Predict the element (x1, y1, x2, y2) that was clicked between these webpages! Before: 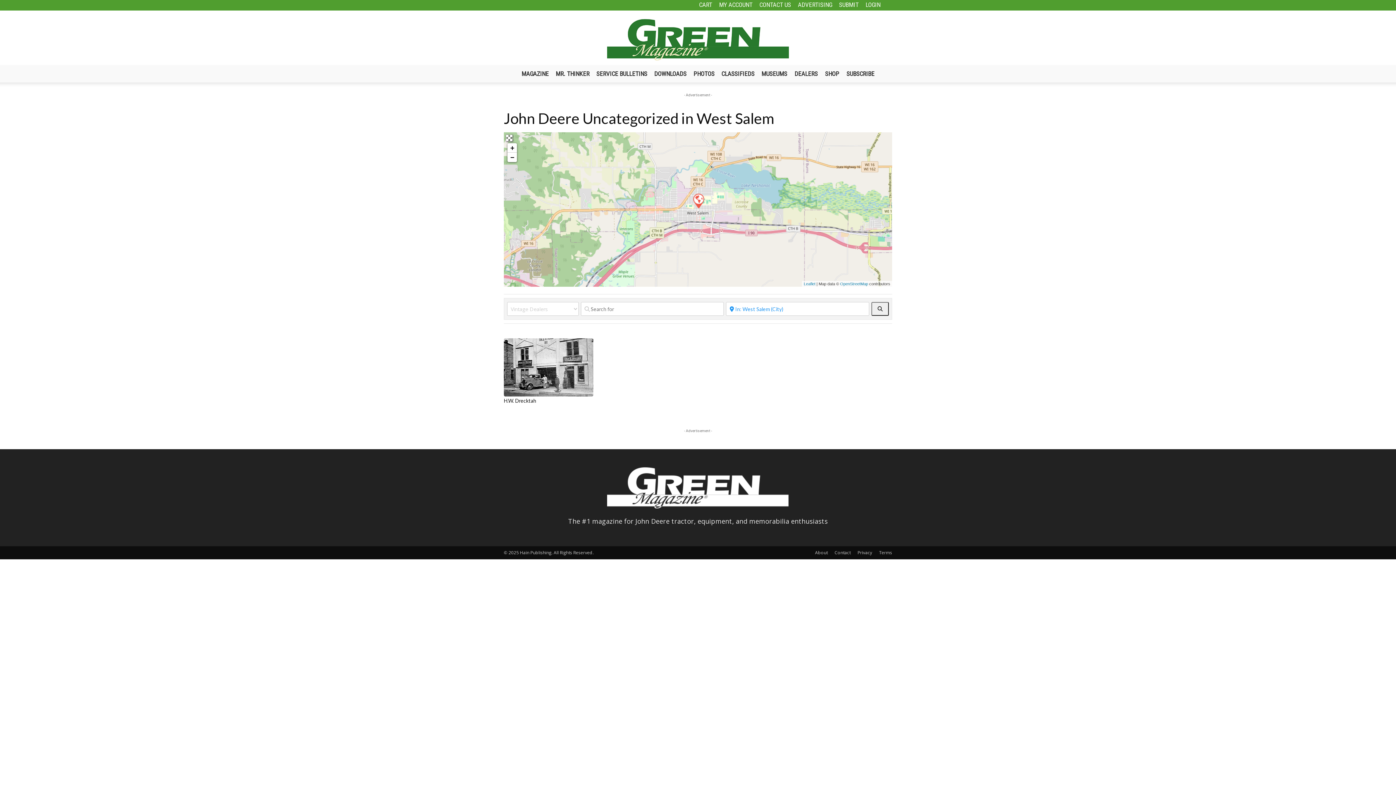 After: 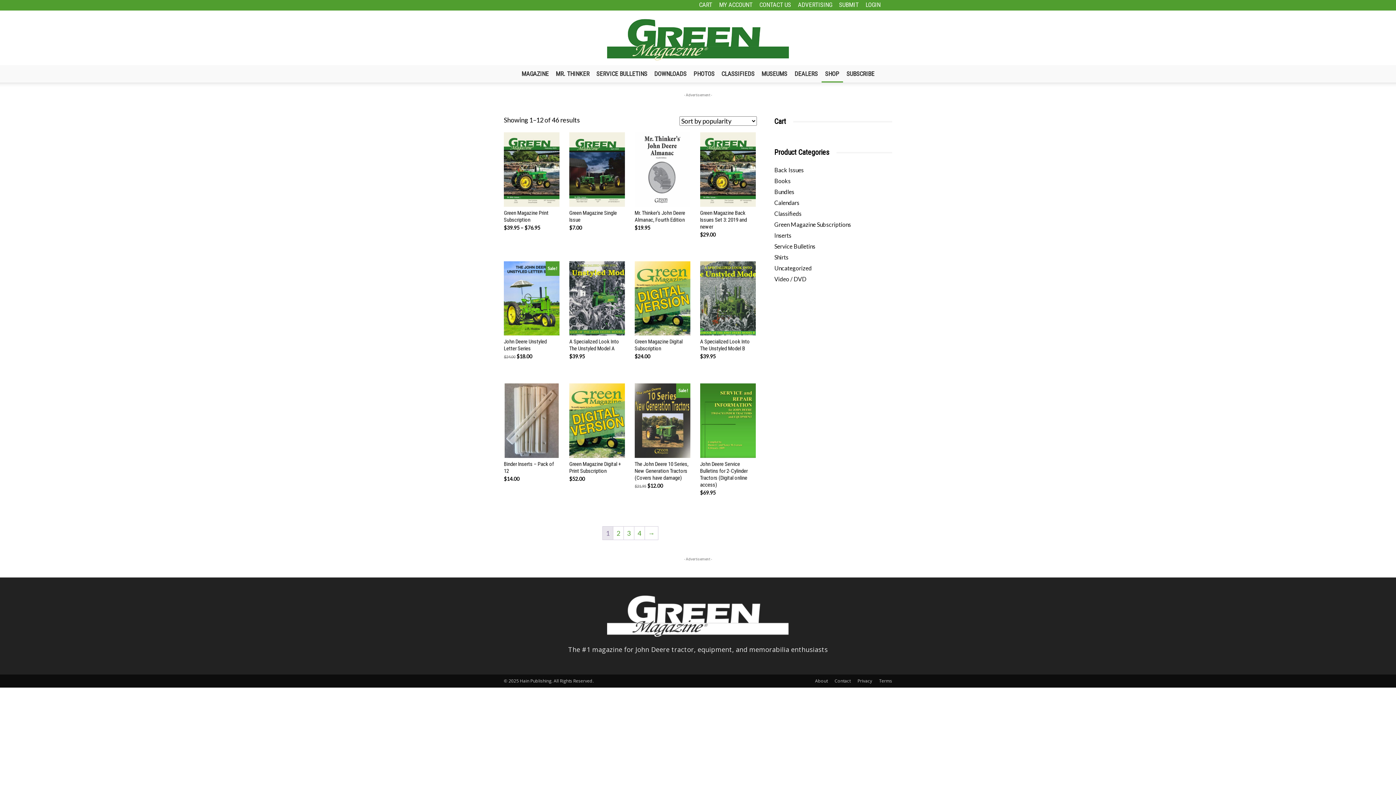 Action: label: SHOP bbox: (821, 65, 843, 82)